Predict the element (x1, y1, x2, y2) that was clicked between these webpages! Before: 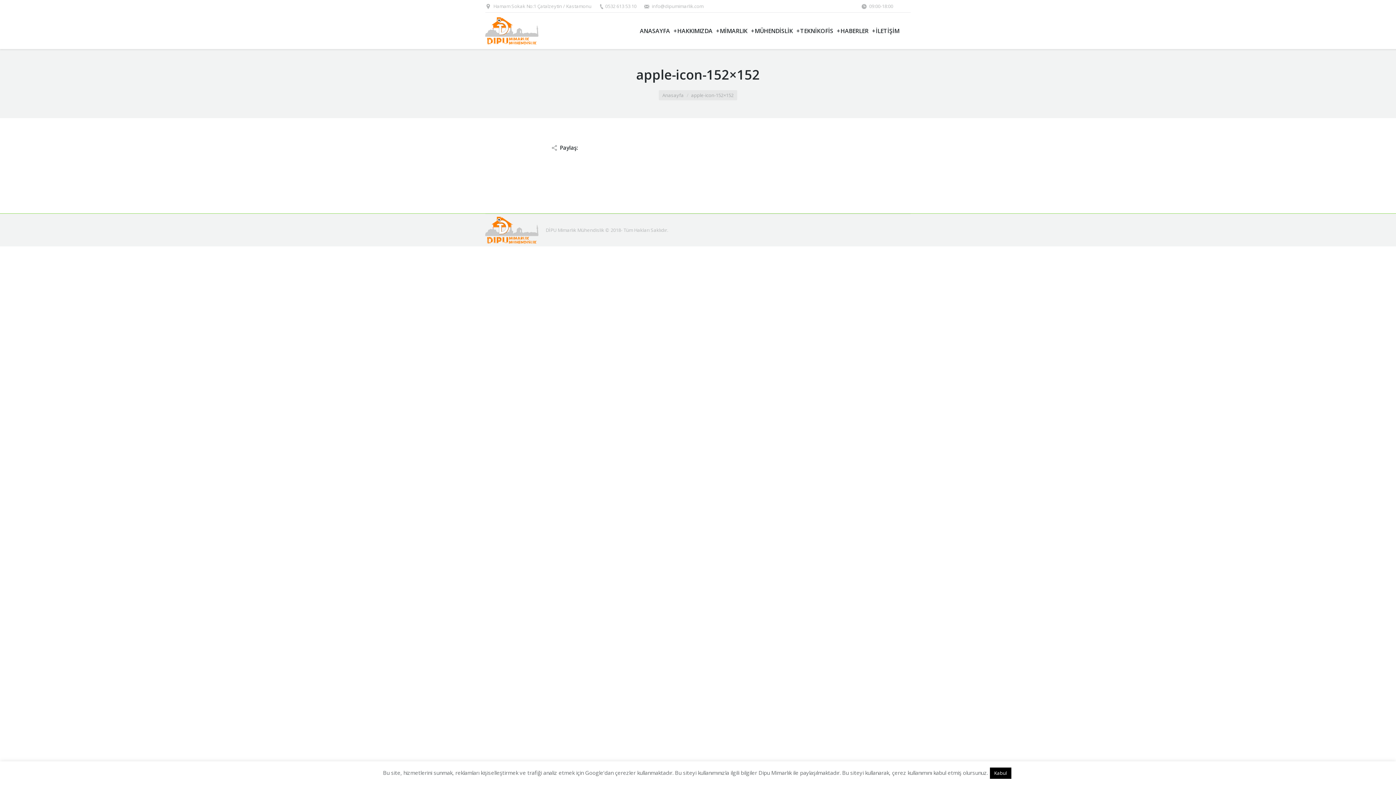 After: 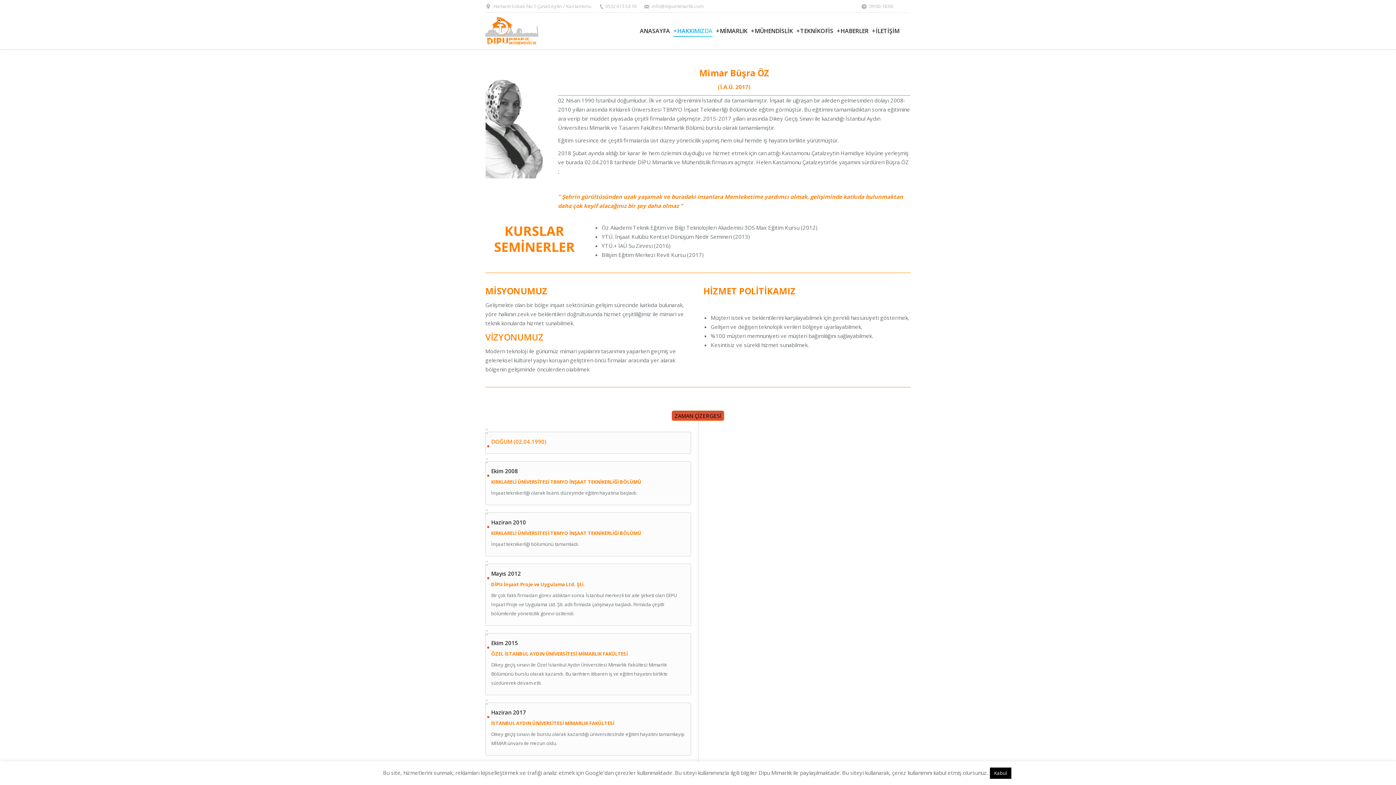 Action: bbox: (673, 19, 712, 42) label: +HAKKIMIZDA